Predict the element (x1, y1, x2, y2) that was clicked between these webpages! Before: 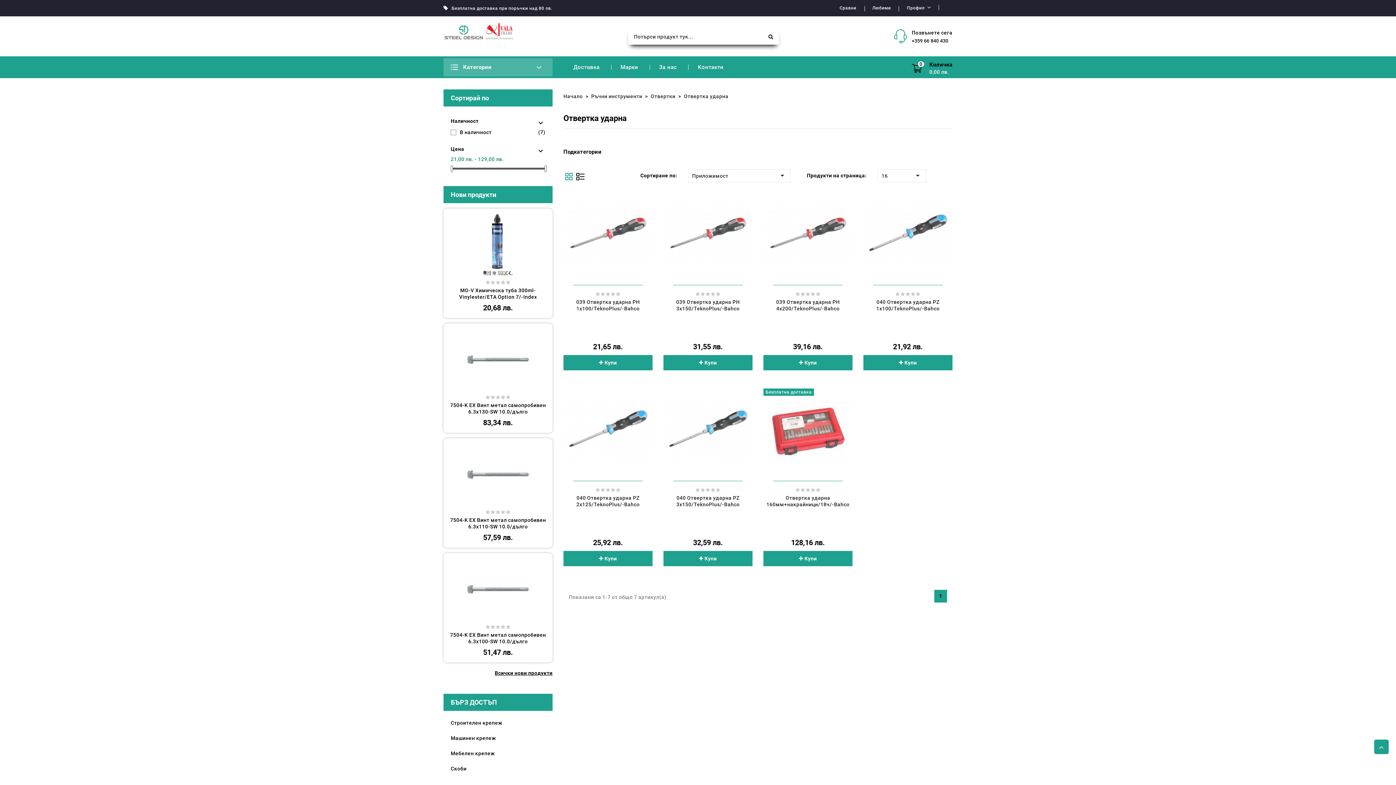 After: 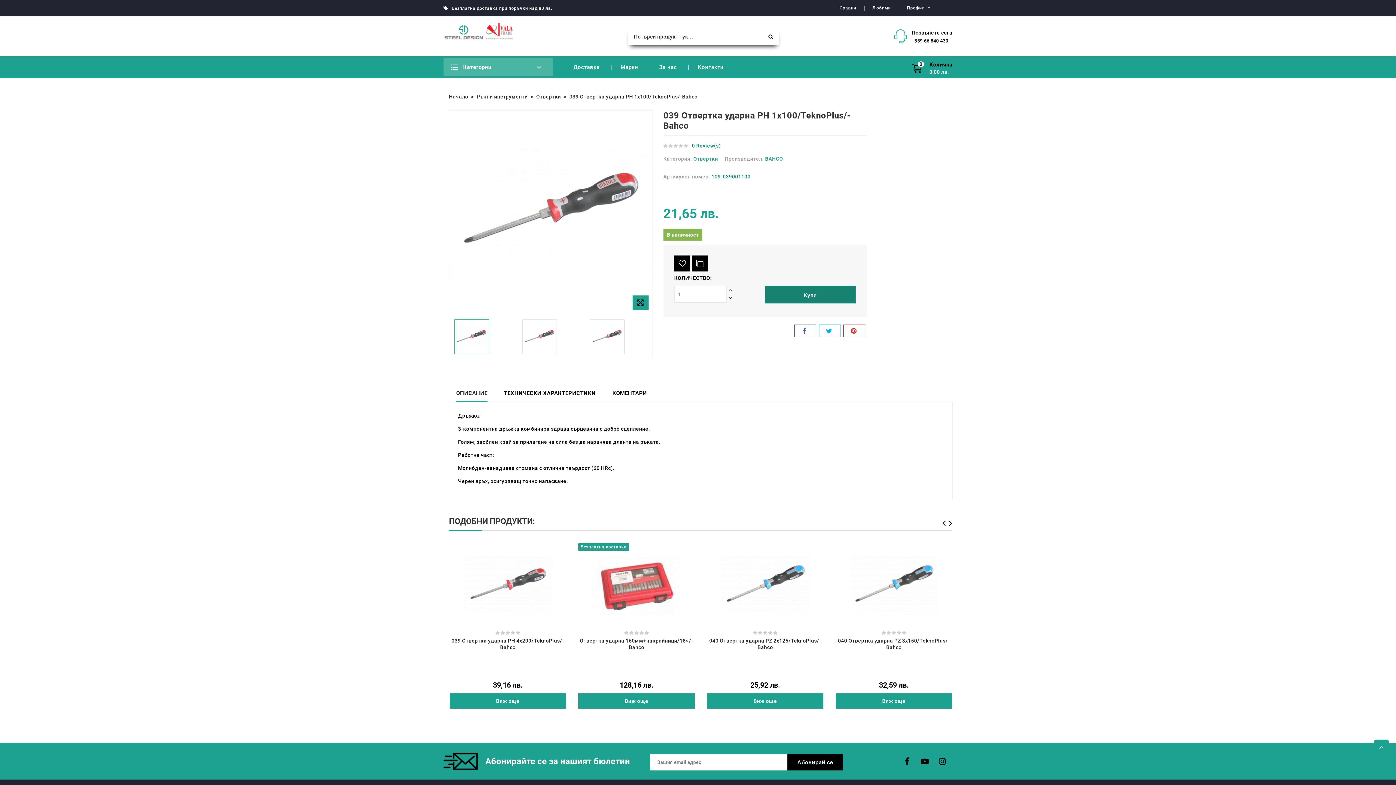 Action: bbox: (561, 190, 654, 279)